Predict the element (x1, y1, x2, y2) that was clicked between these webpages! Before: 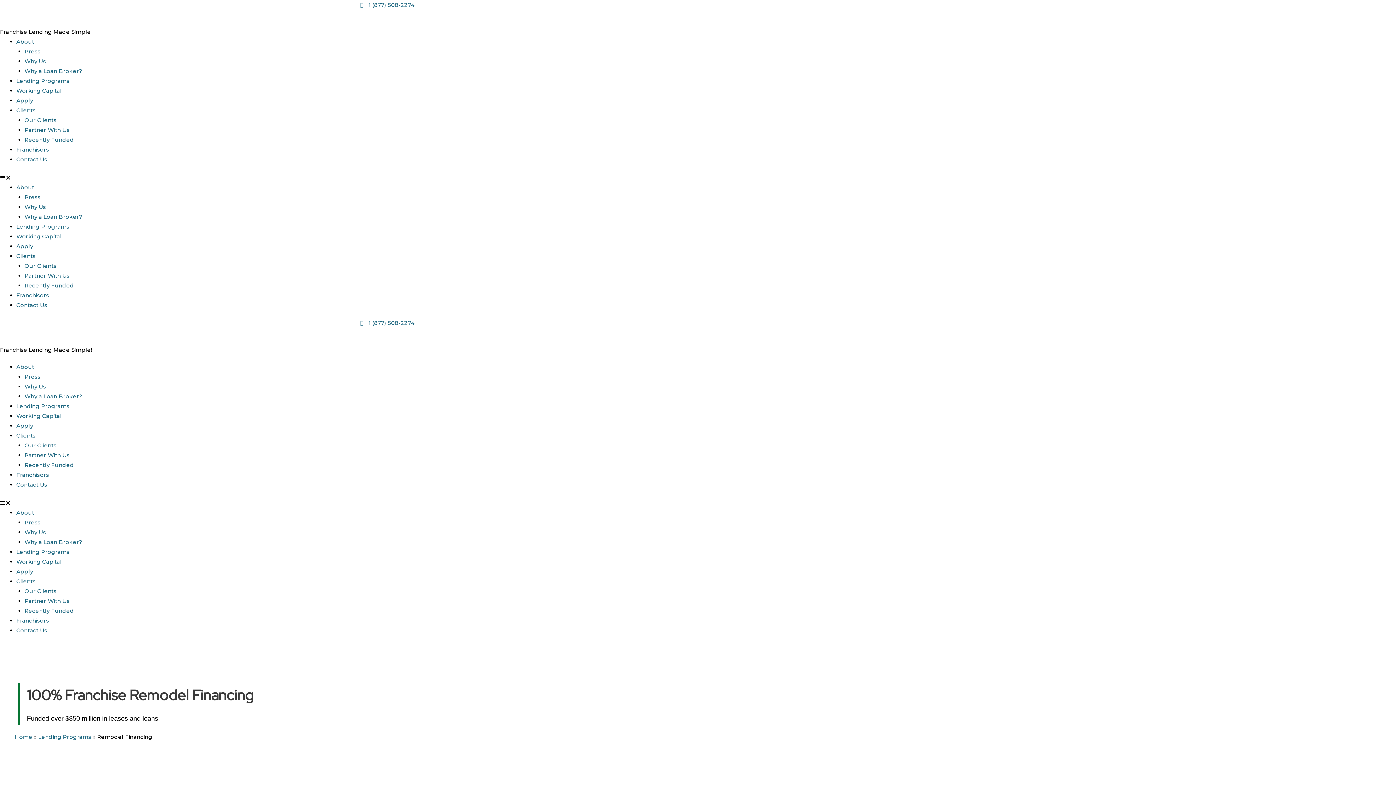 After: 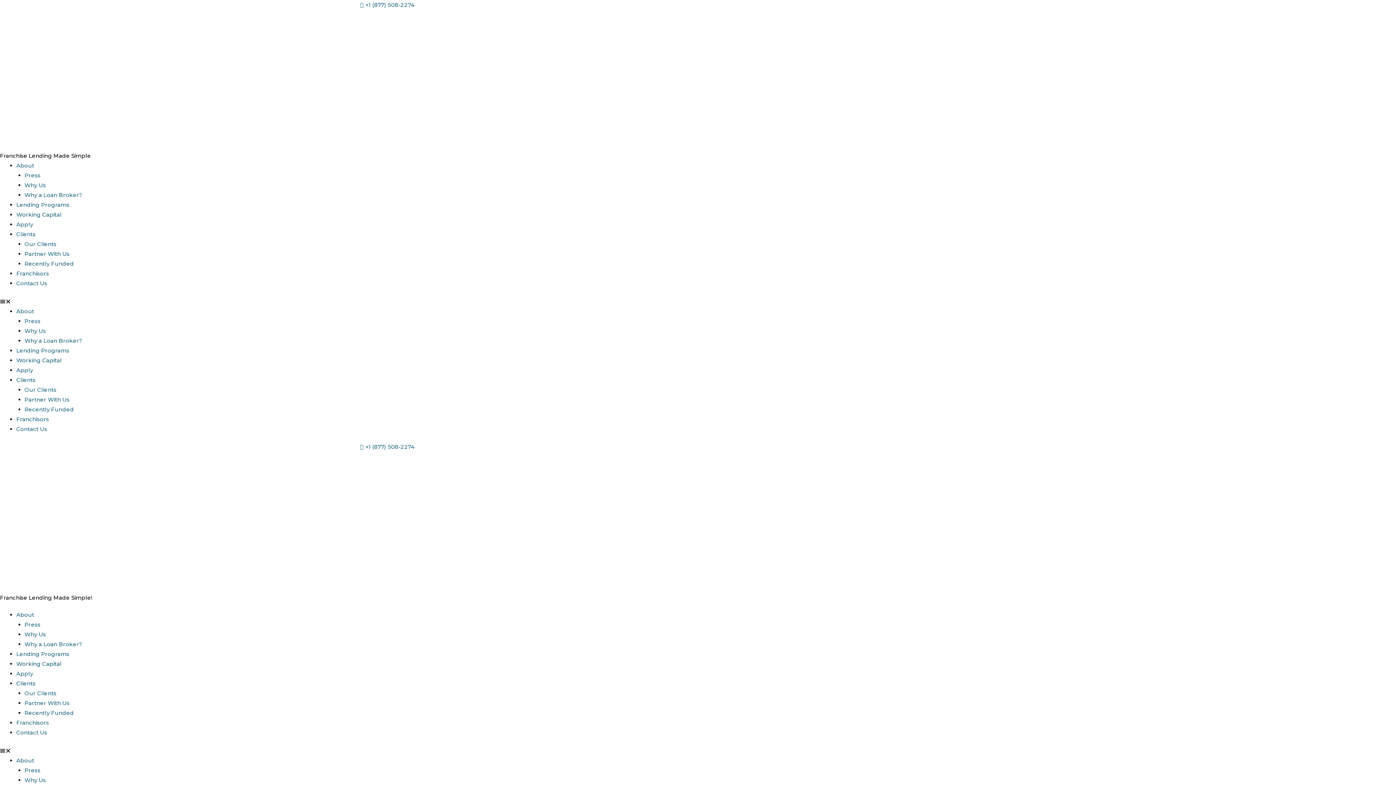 Action: bbox: (16, 223, 69, 230) label: Lending Programs